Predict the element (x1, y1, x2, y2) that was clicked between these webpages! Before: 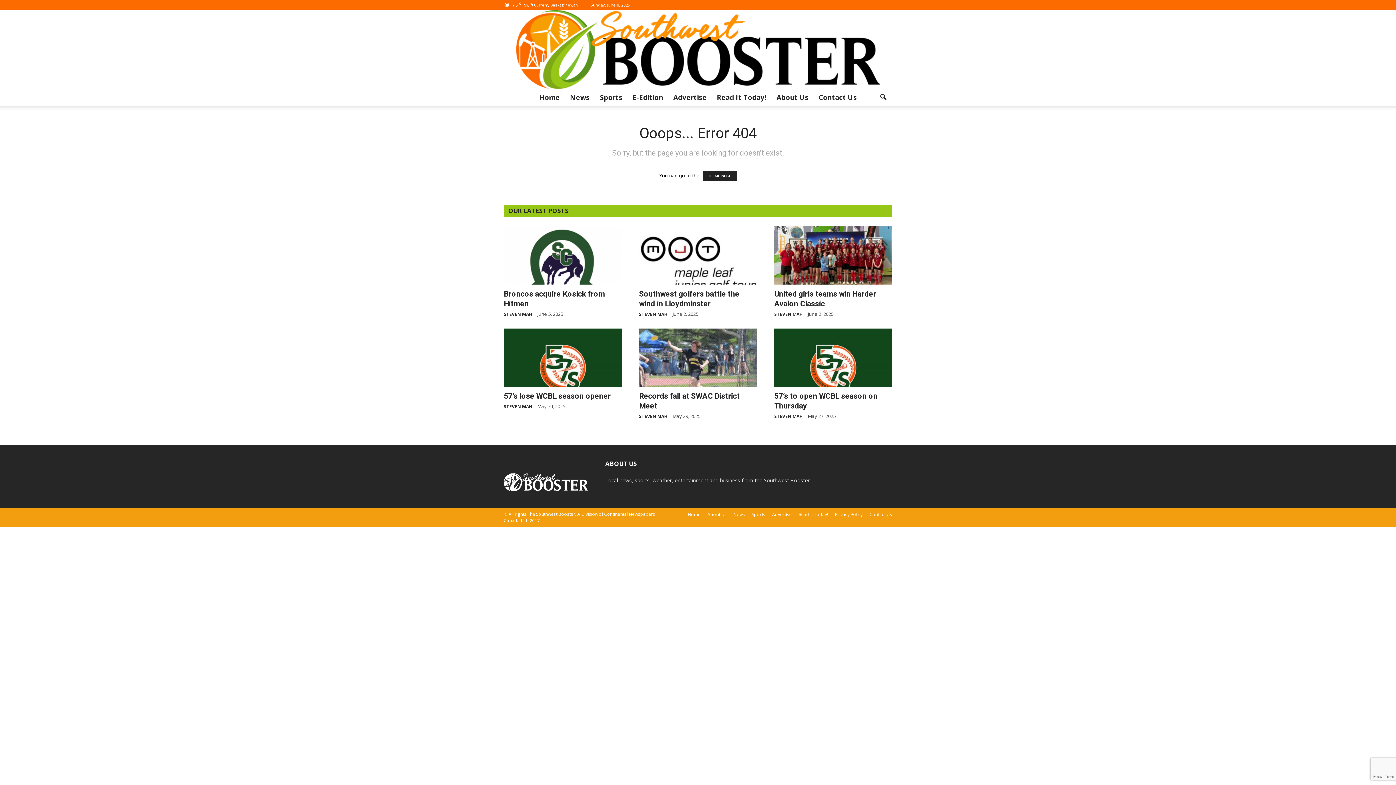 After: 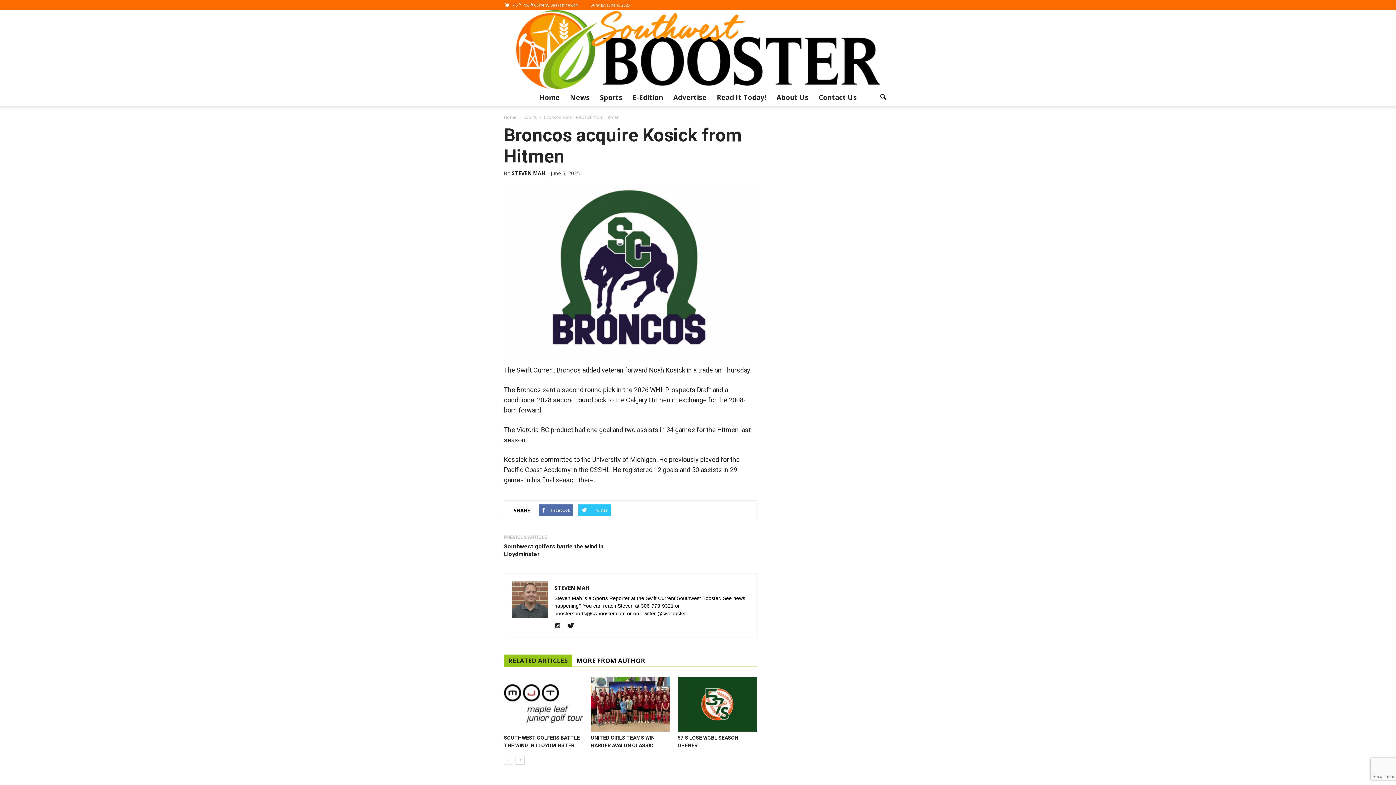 Action: bbox: (504, 226, 621, 284)